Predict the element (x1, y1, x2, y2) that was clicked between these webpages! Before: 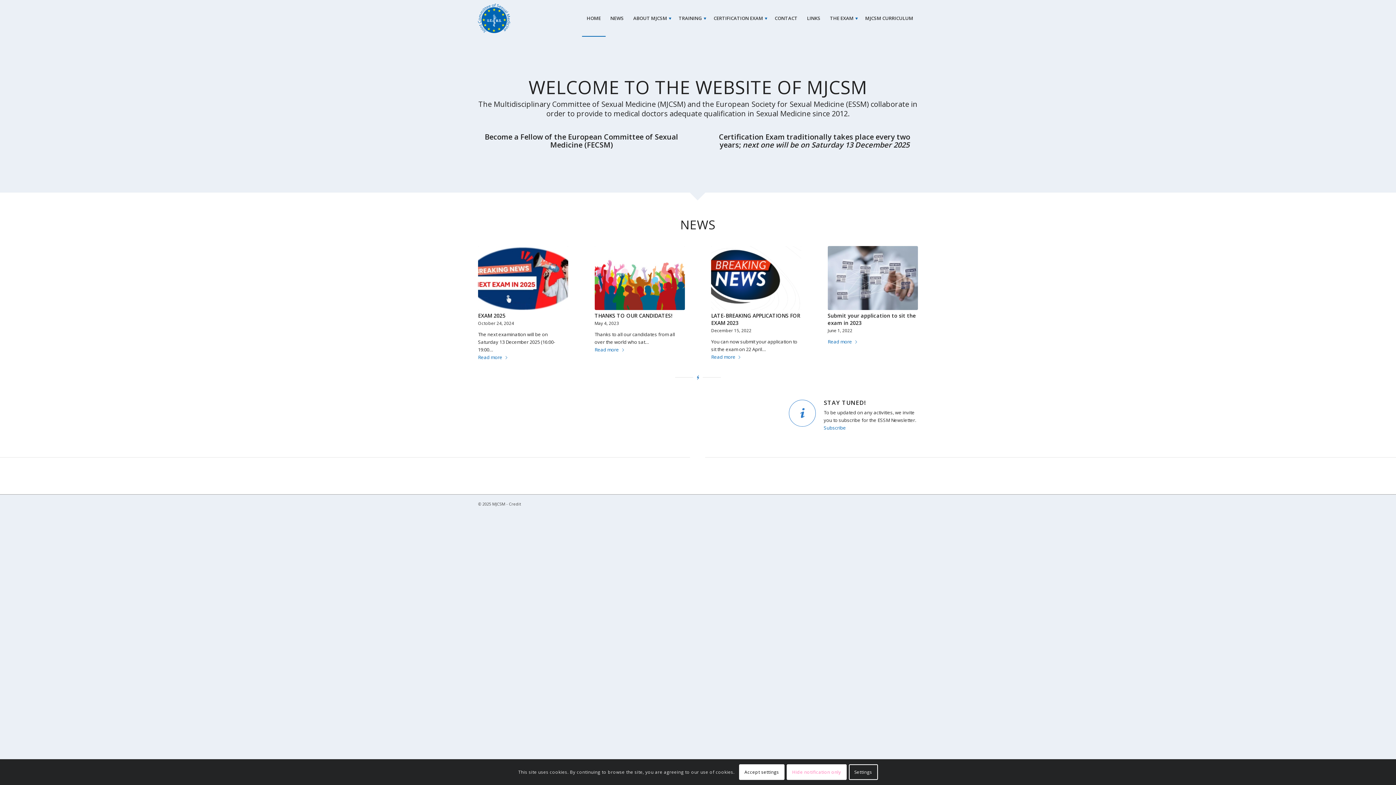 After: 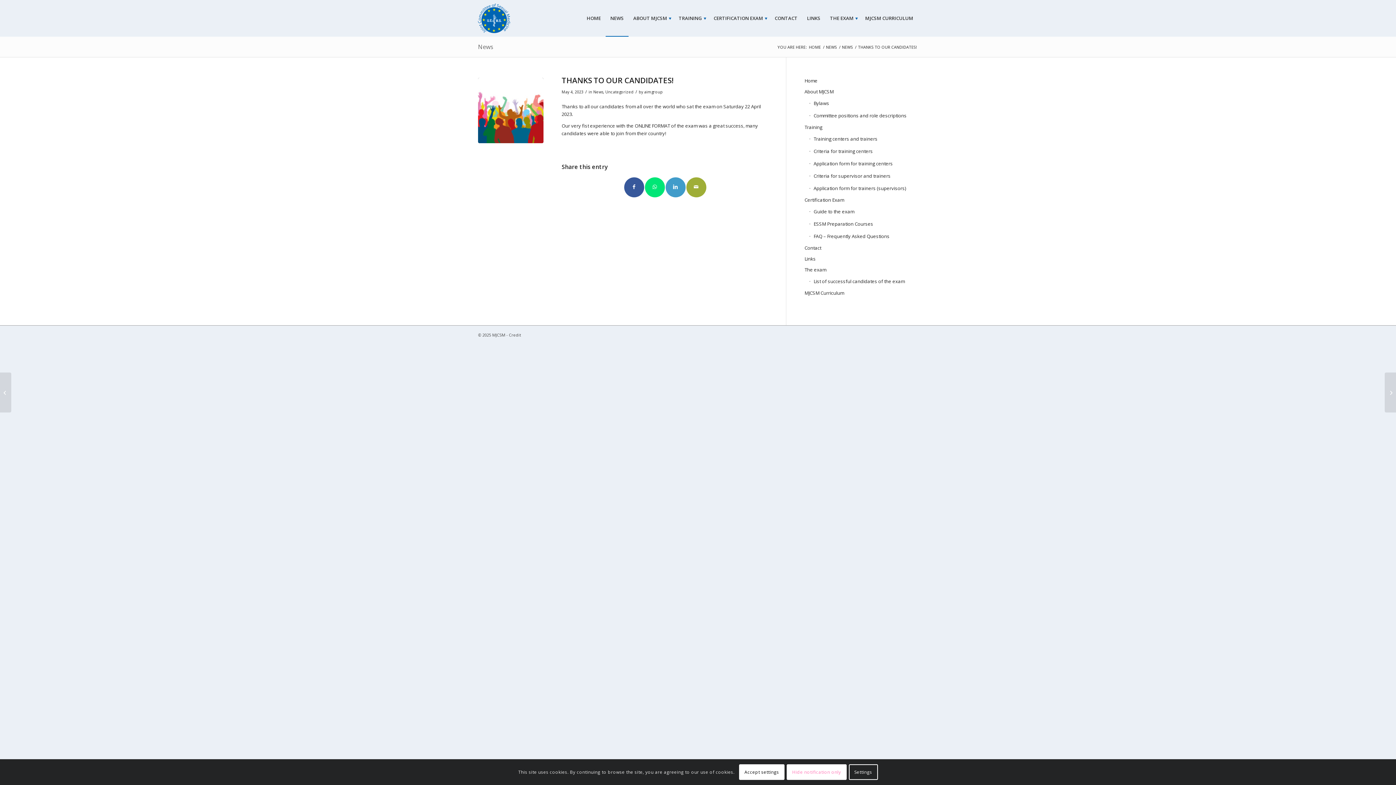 Action: bbox: (594, 246, 684, 310)